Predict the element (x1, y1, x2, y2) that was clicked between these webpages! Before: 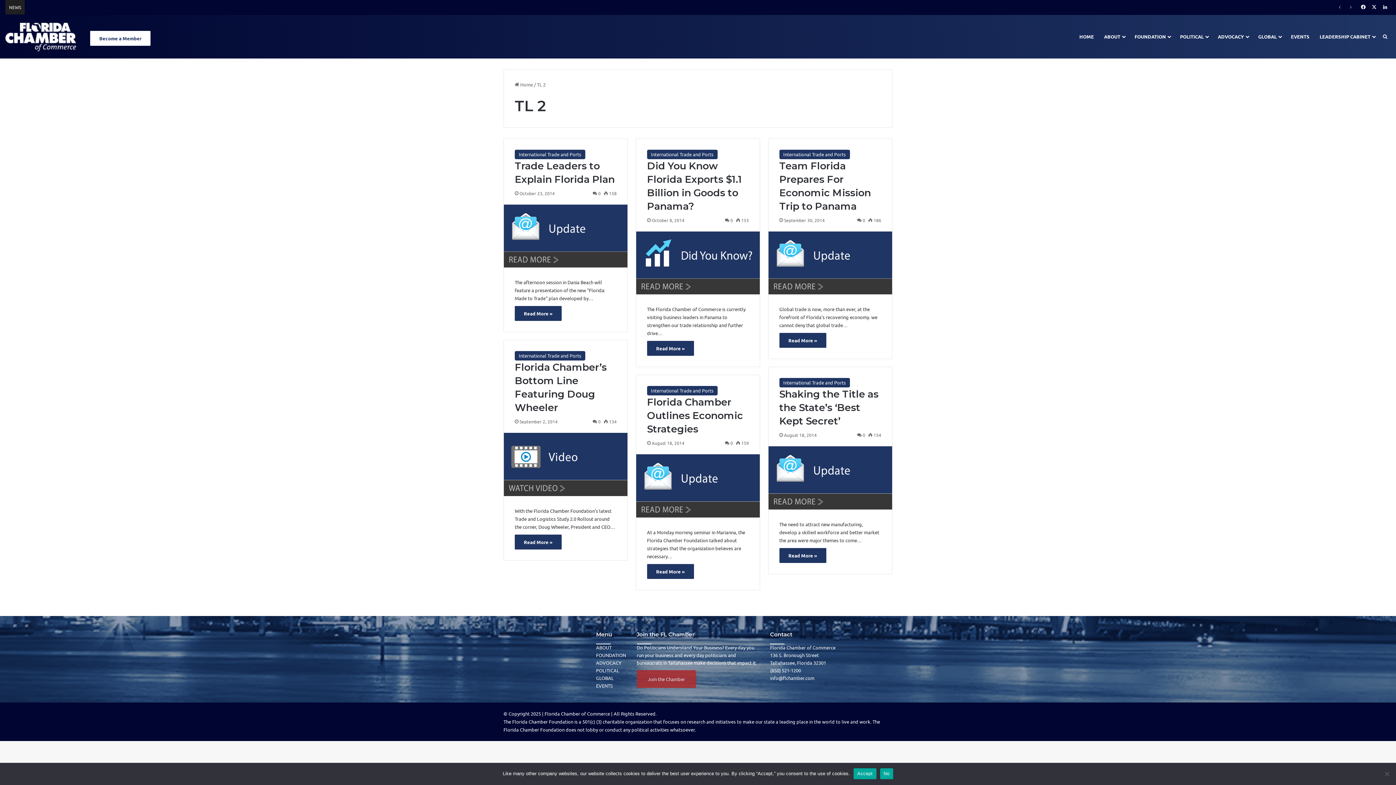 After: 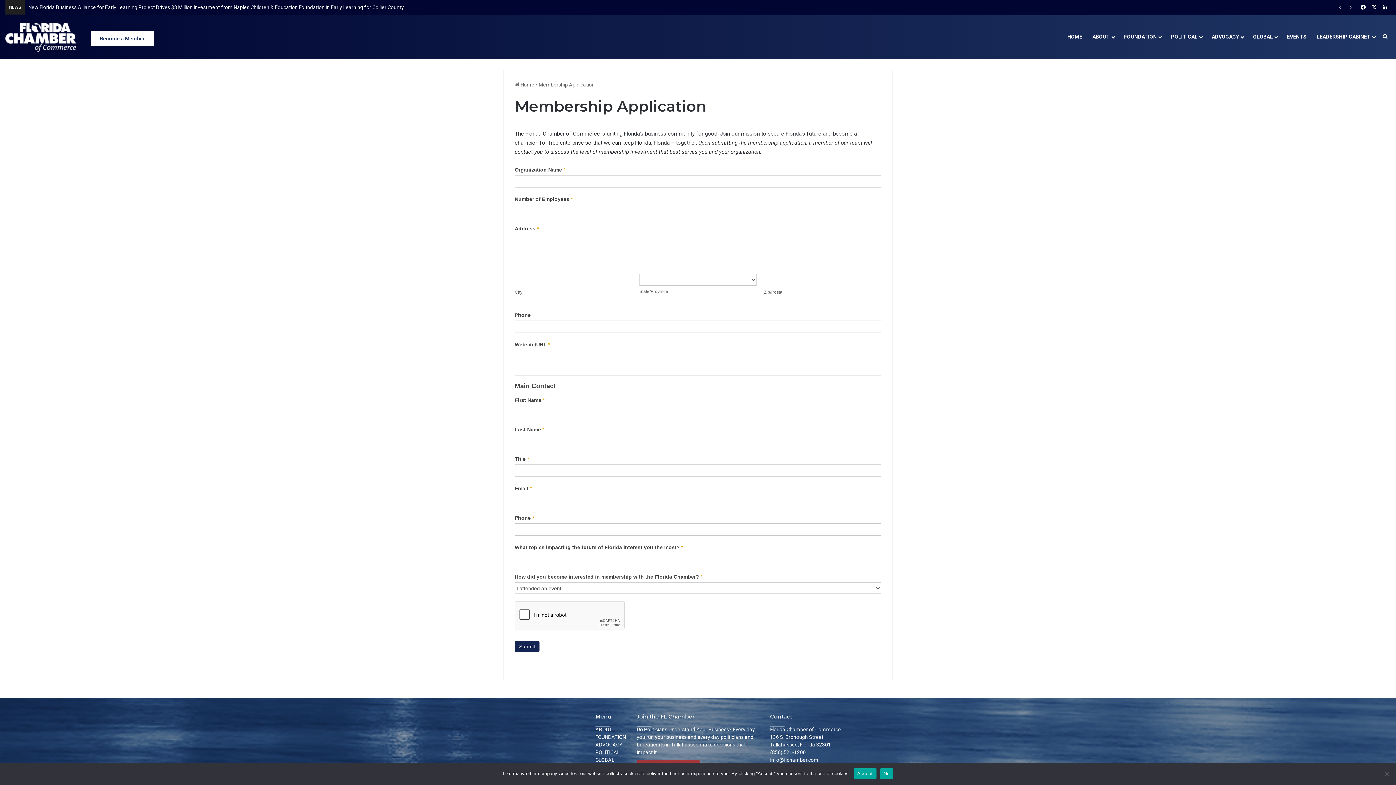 Action: bbox: (90, 30, 150, 45) label: Become a Member